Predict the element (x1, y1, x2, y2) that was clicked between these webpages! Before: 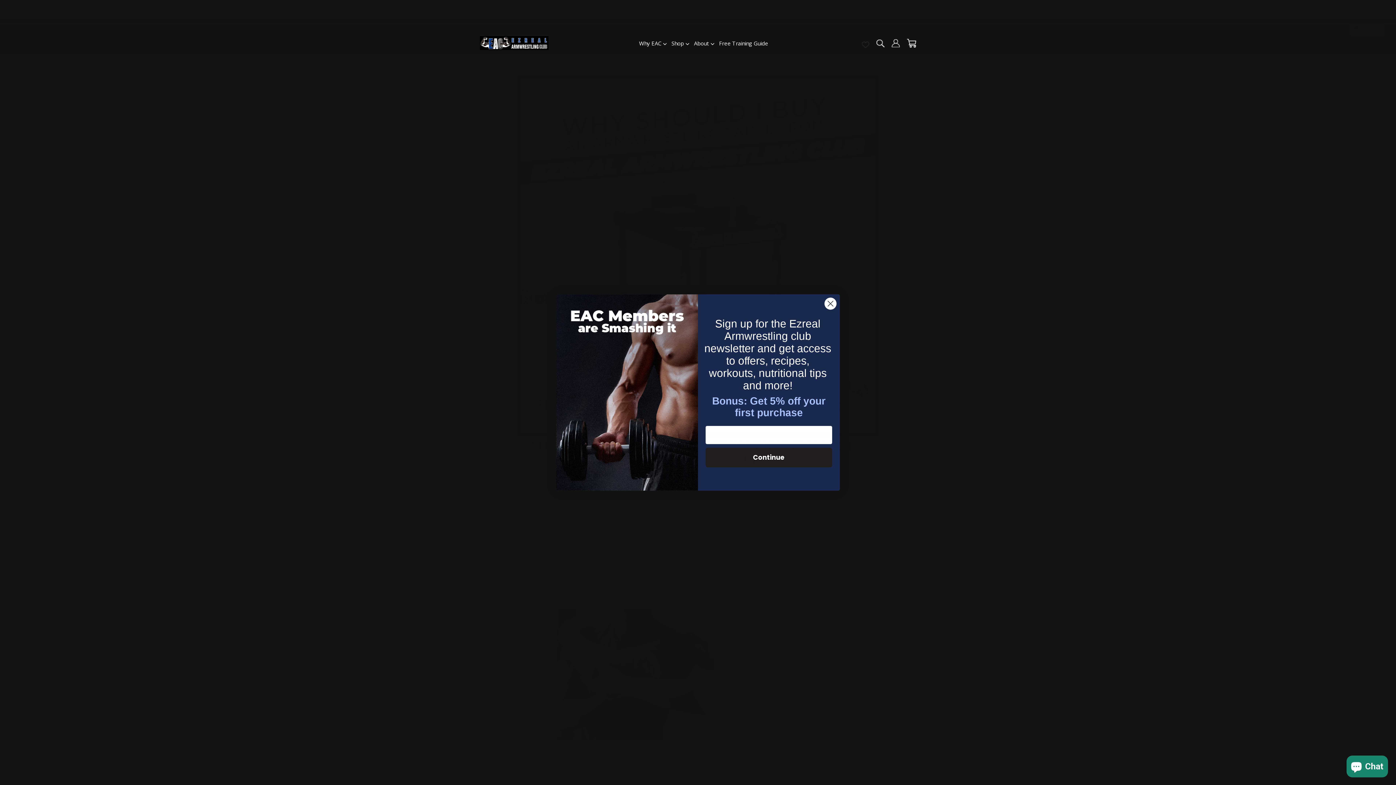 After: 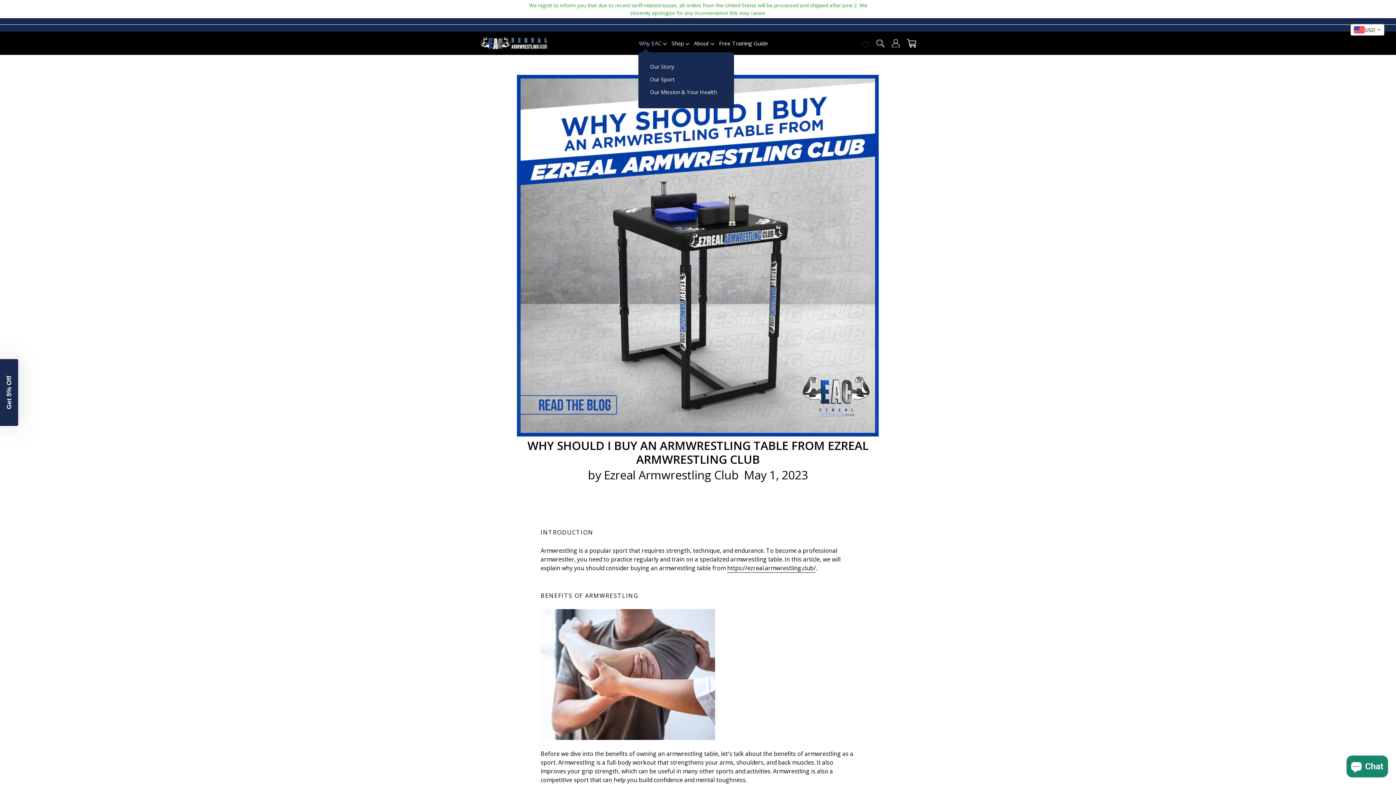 Action: bbox: (639, 37, 668, 48) label: Why EAC